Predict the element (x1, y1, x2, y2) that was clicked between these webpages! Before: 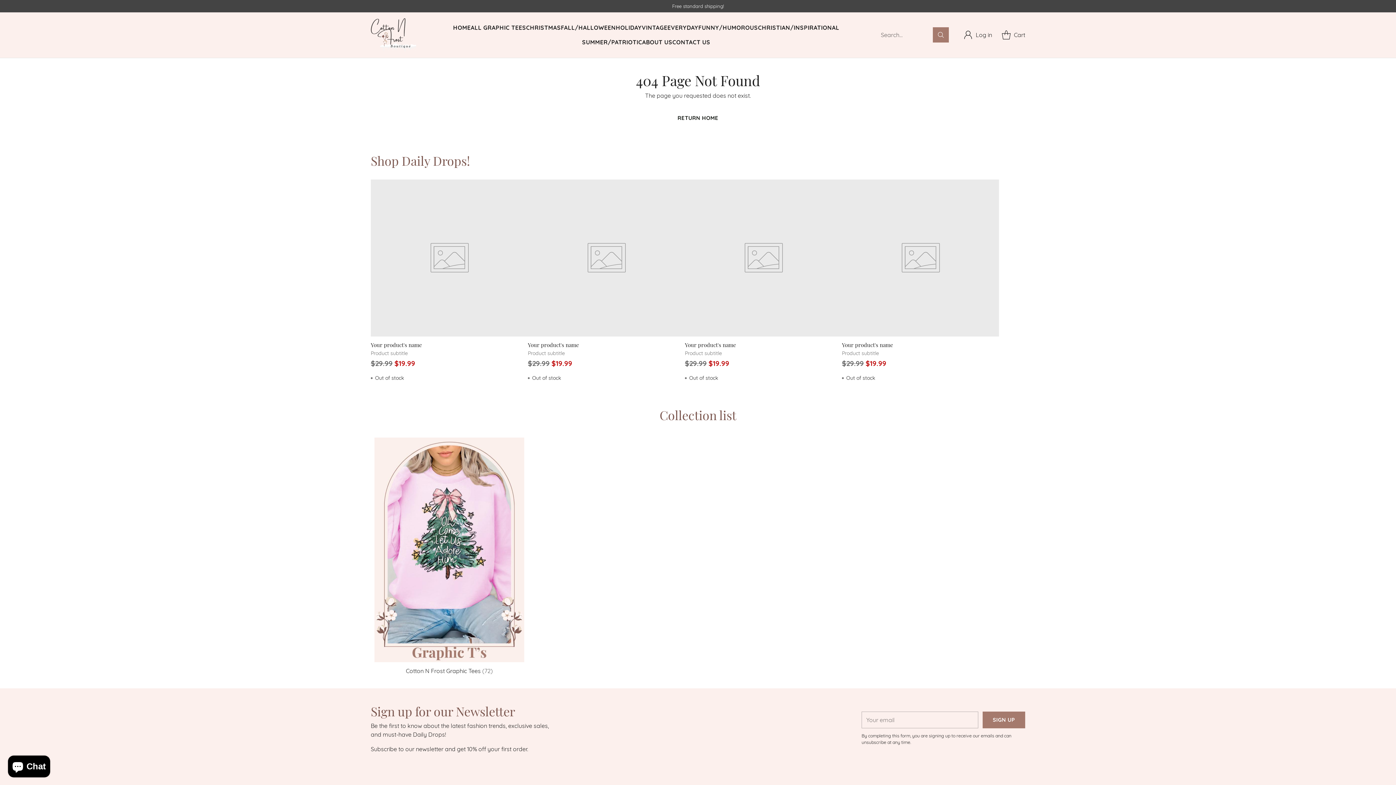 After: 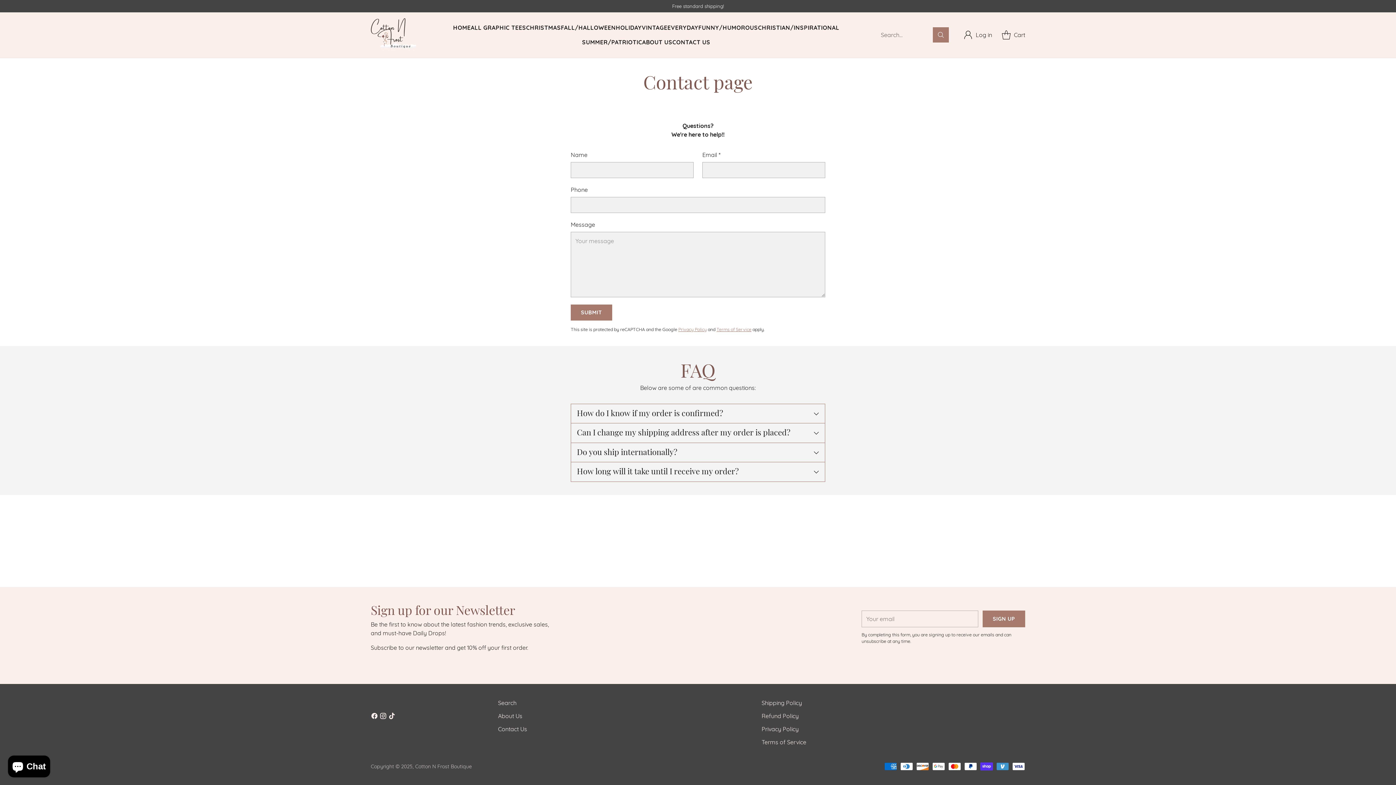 Action: bbox: (672, 37, 710, 46) label: CONTACT US